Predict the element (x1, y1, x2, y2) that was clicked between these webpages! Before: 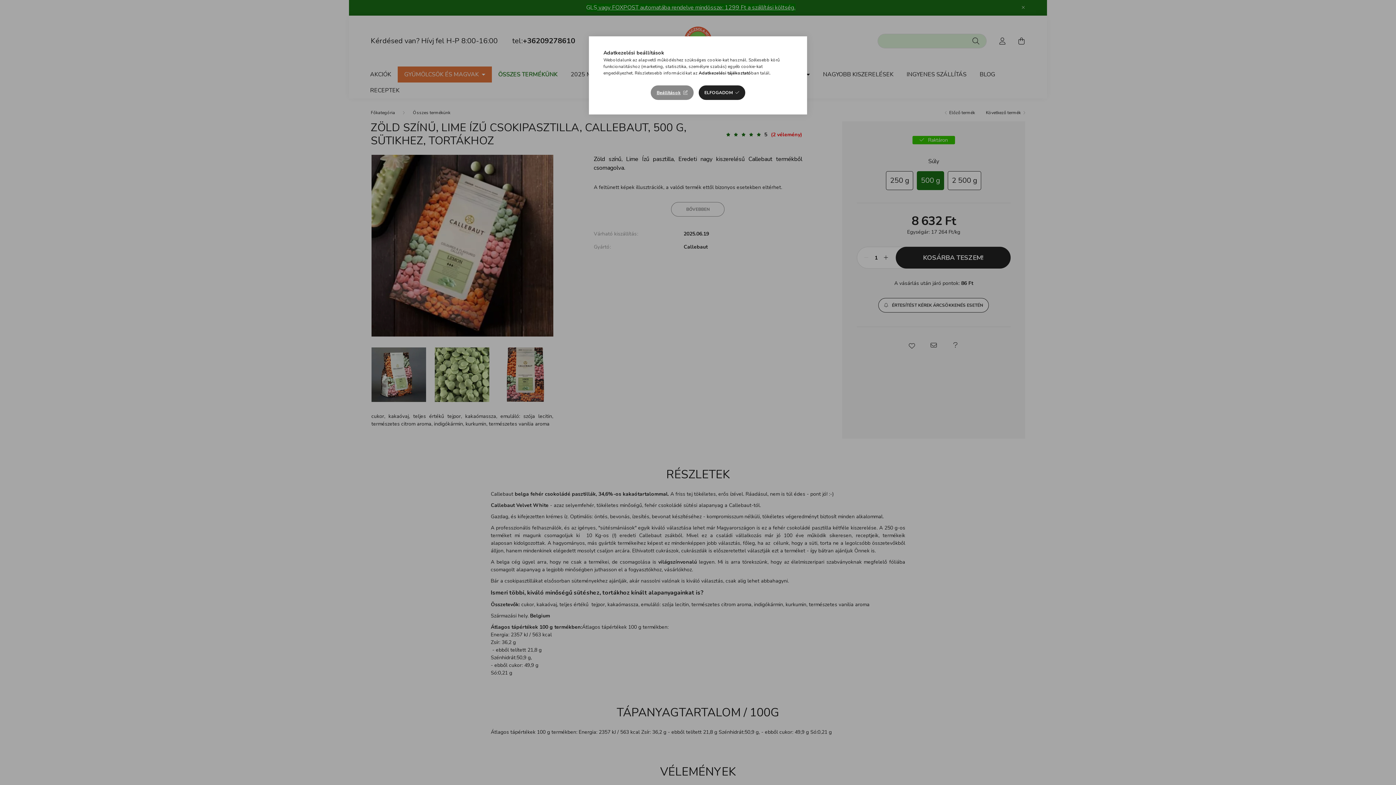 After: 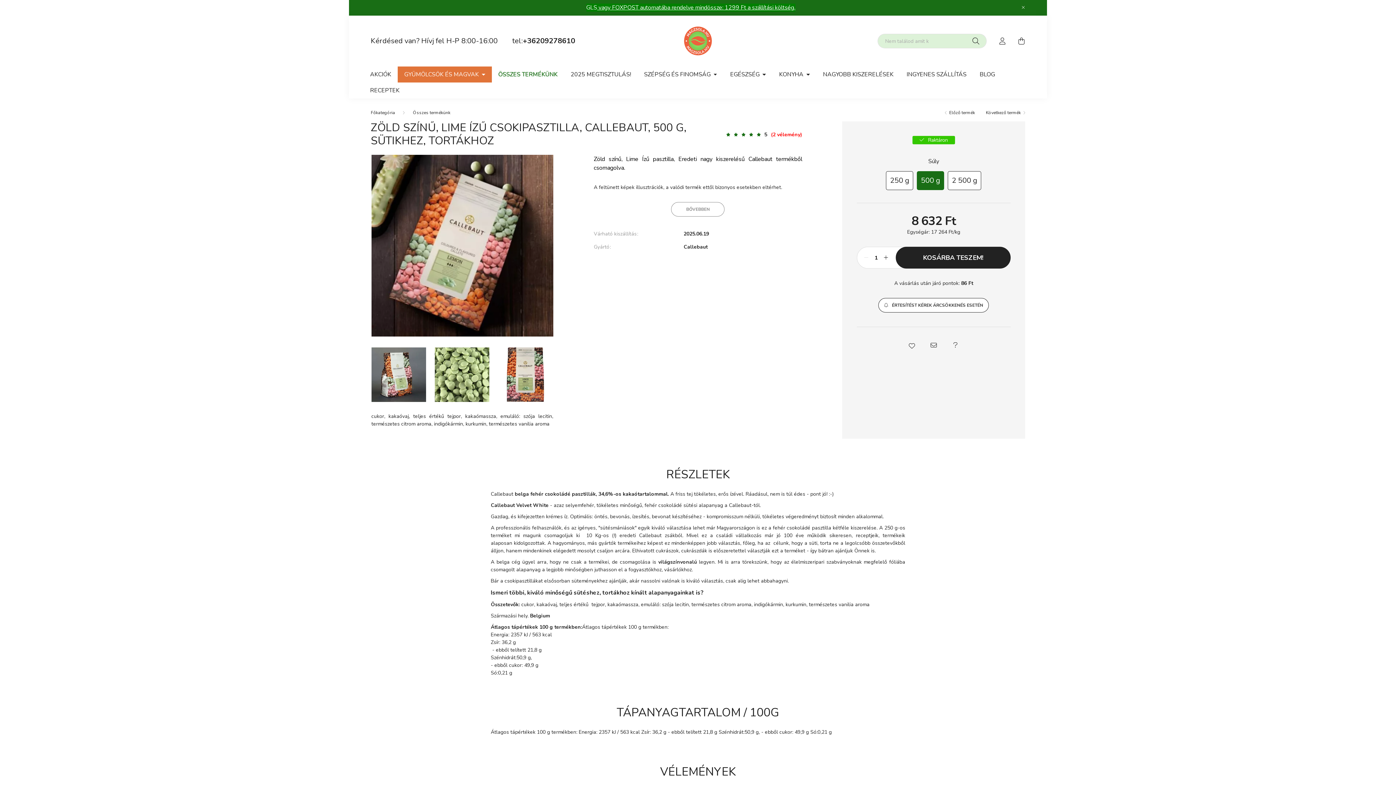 Action: label: ELFOGADOM bbox: (698, 85, 745, 100)